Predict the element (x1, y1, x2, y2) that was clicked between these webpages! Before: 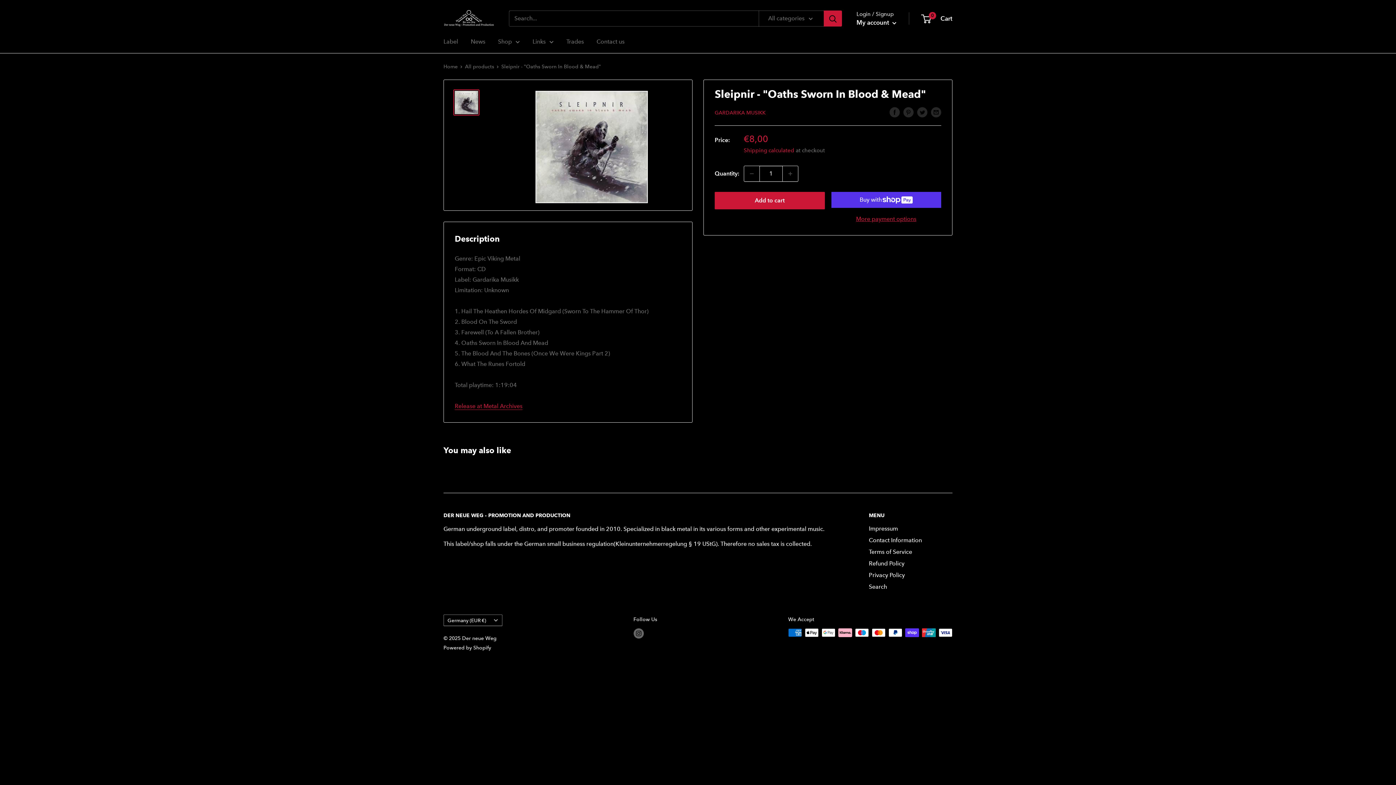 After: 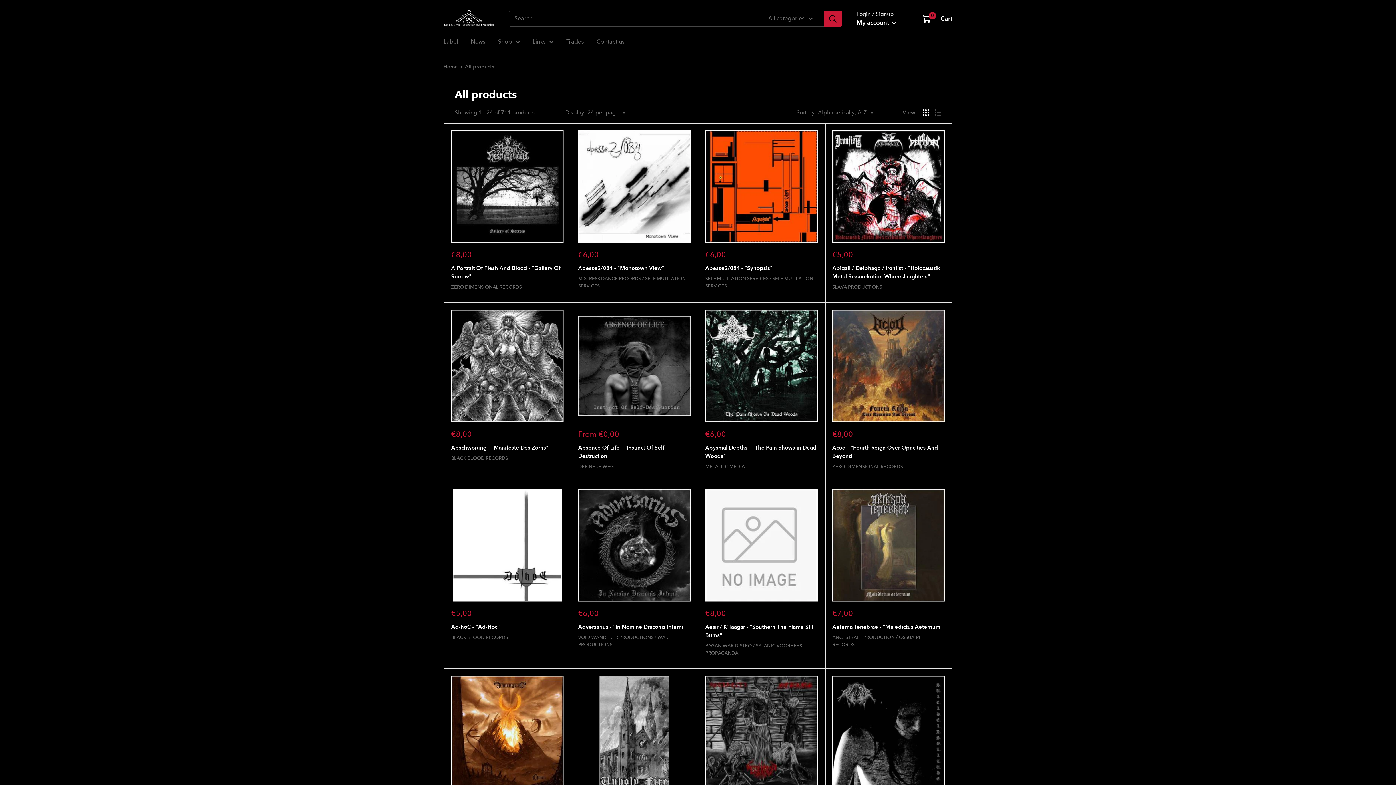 Action: bbox: (465, 63, 494, 69) label: All products